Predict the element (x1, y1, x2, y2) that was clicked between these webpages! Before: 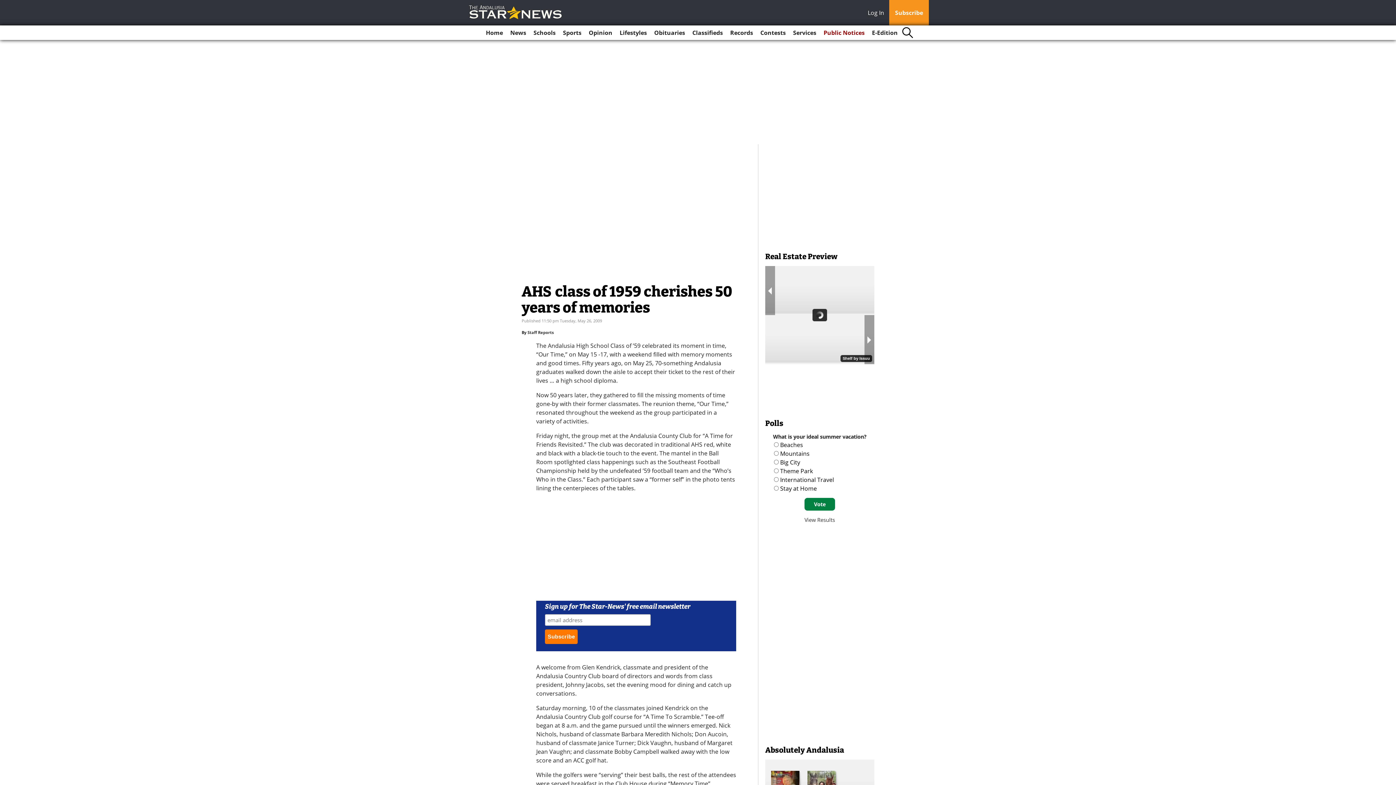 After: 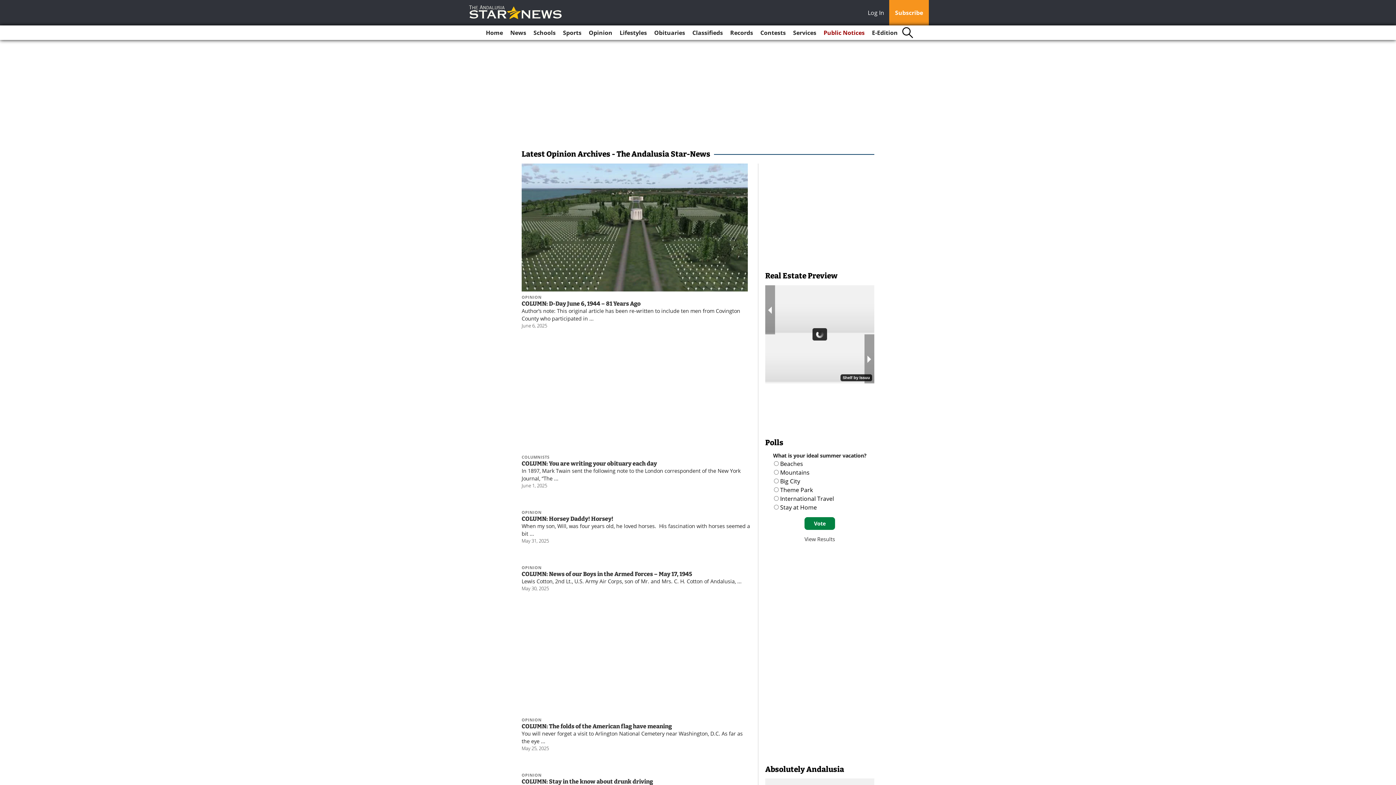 Action: label: Opinion bbox: (586, 25, 615, 40)